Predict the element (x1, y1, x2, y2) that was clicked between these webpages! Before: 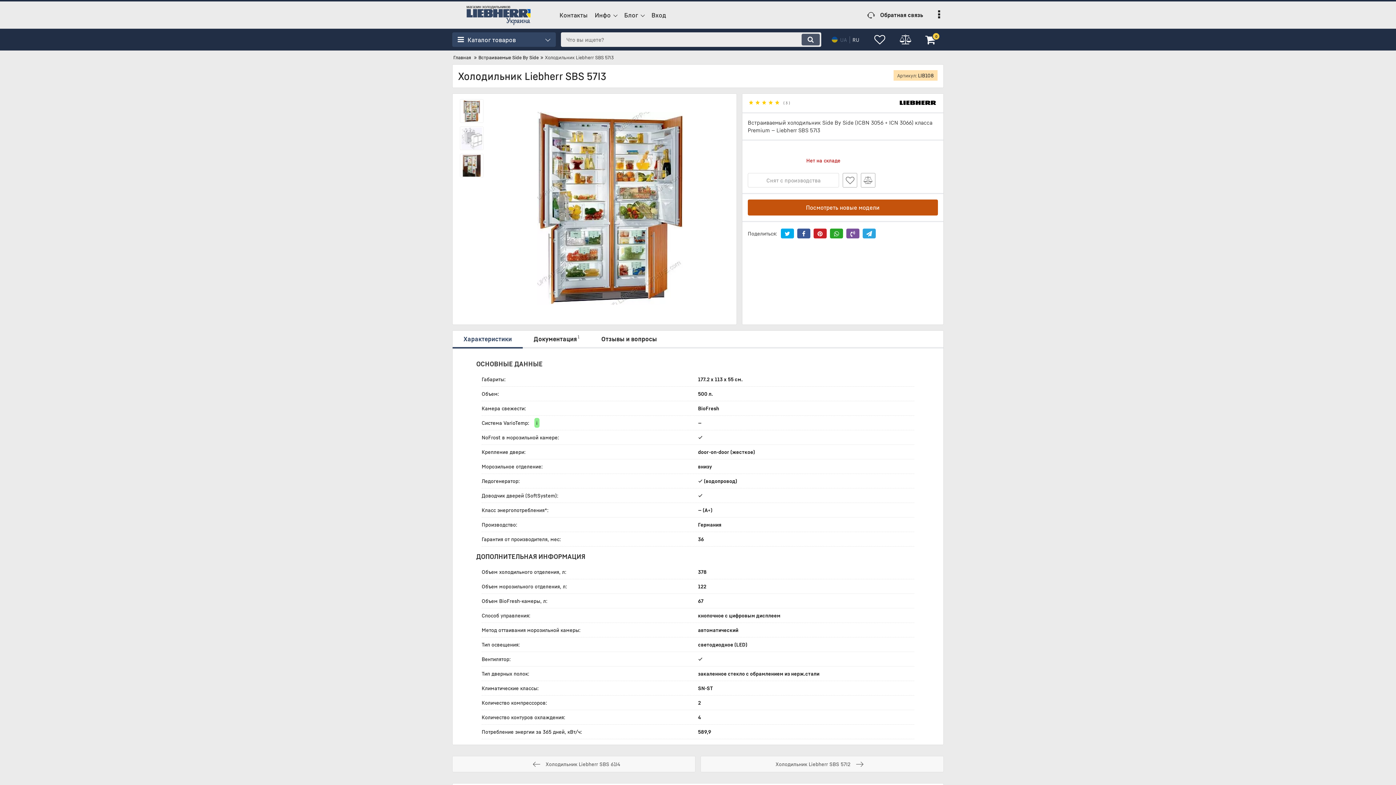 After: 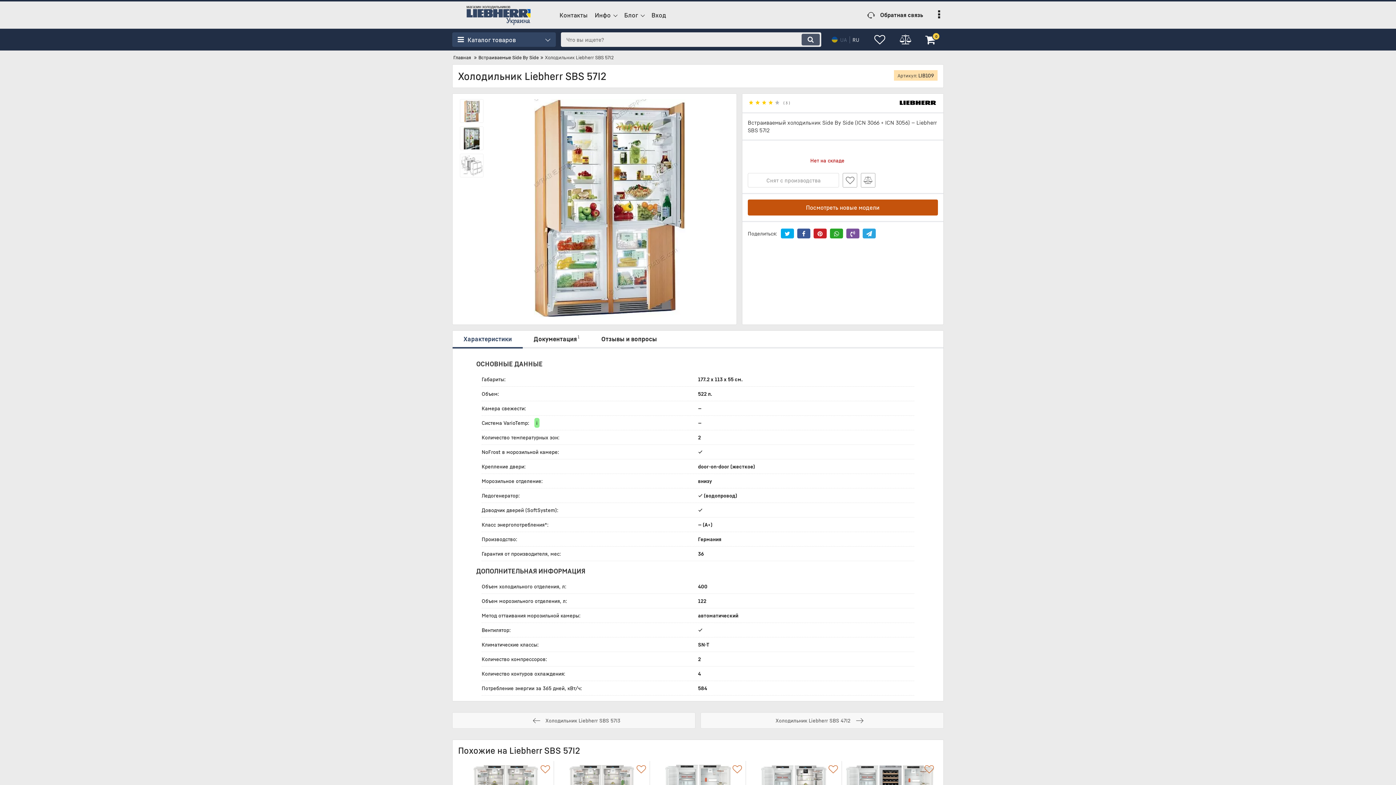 Action: bbox: (700, 756, 944, 772) label: Холодильник Liebherr SBS 57I2